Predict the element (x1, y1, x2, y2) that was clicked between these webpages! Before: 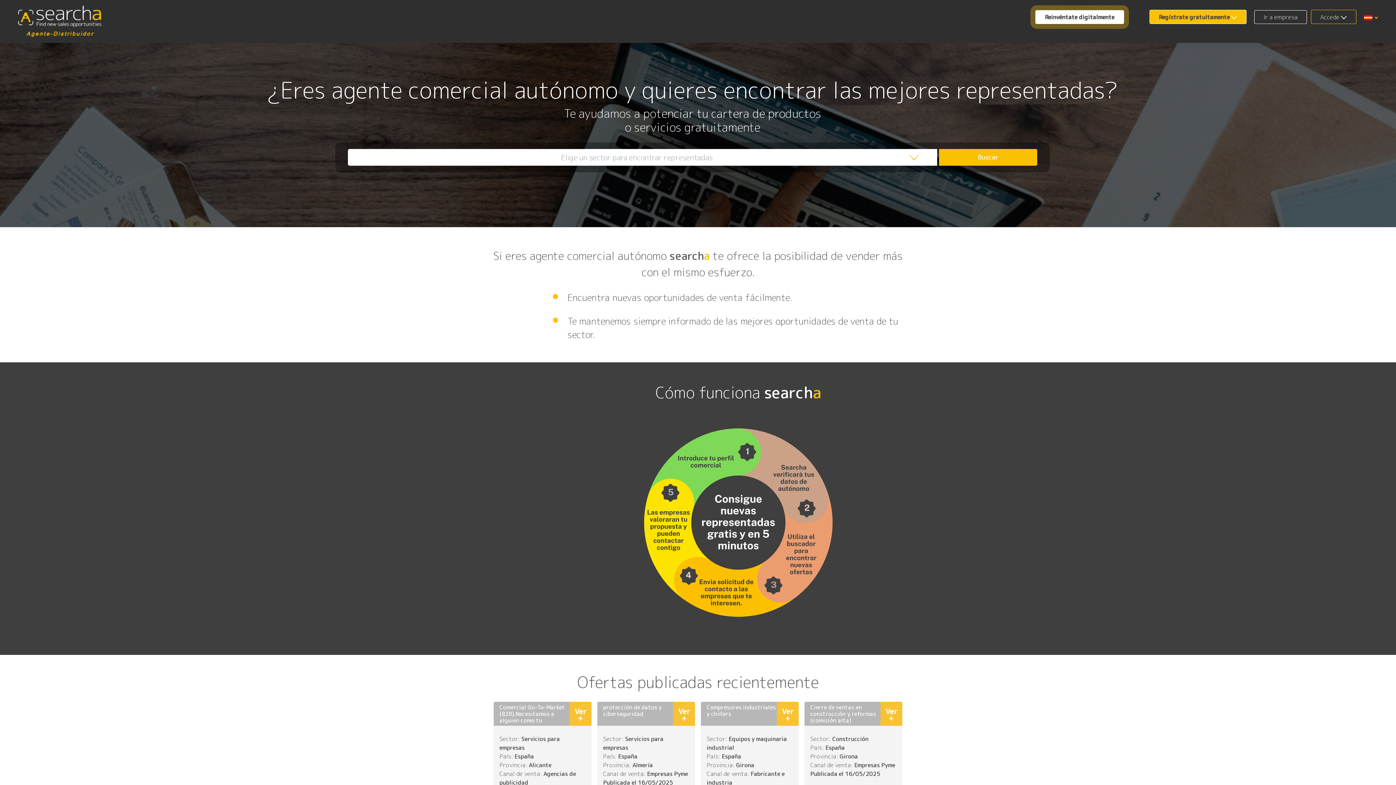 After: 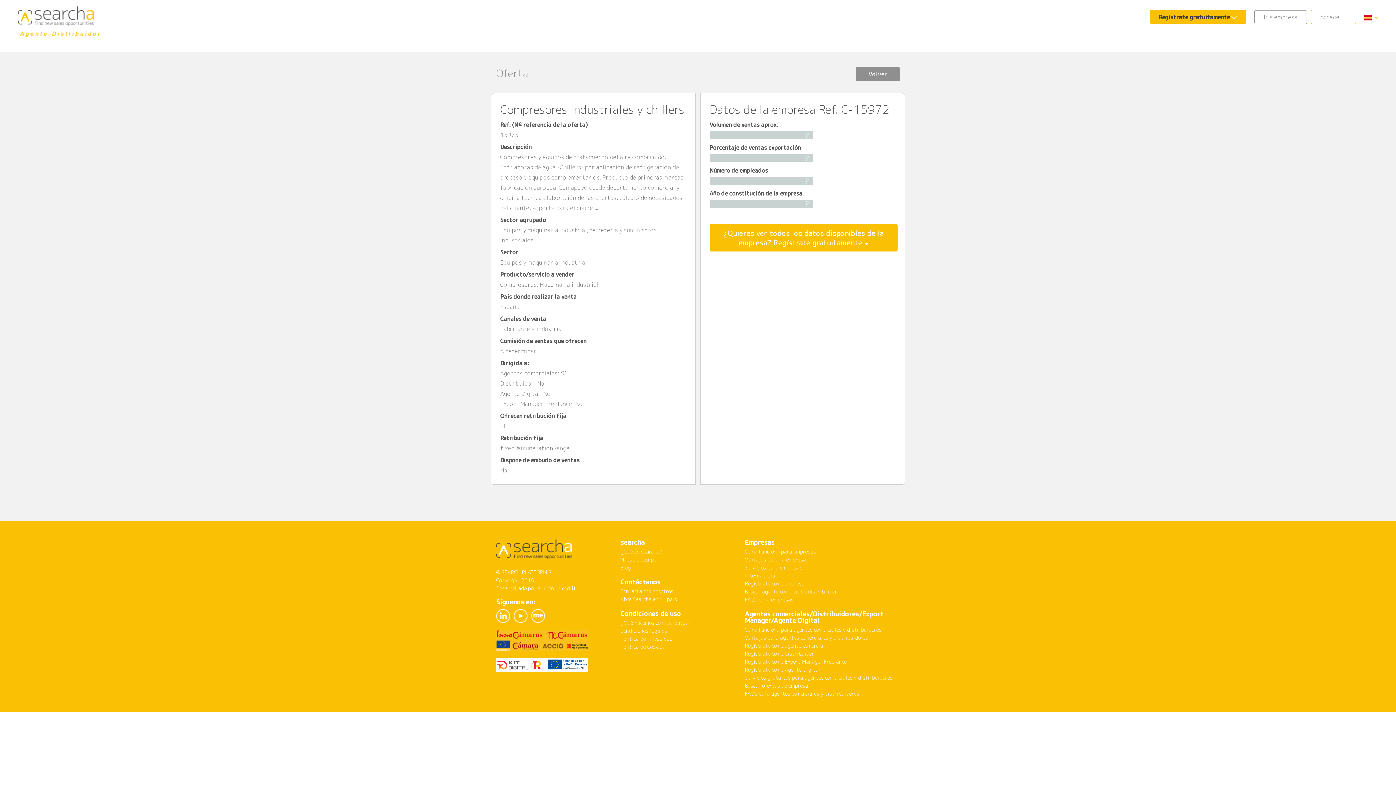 Action: label: Ver
+ bbox: (777, 702, 798, 726)